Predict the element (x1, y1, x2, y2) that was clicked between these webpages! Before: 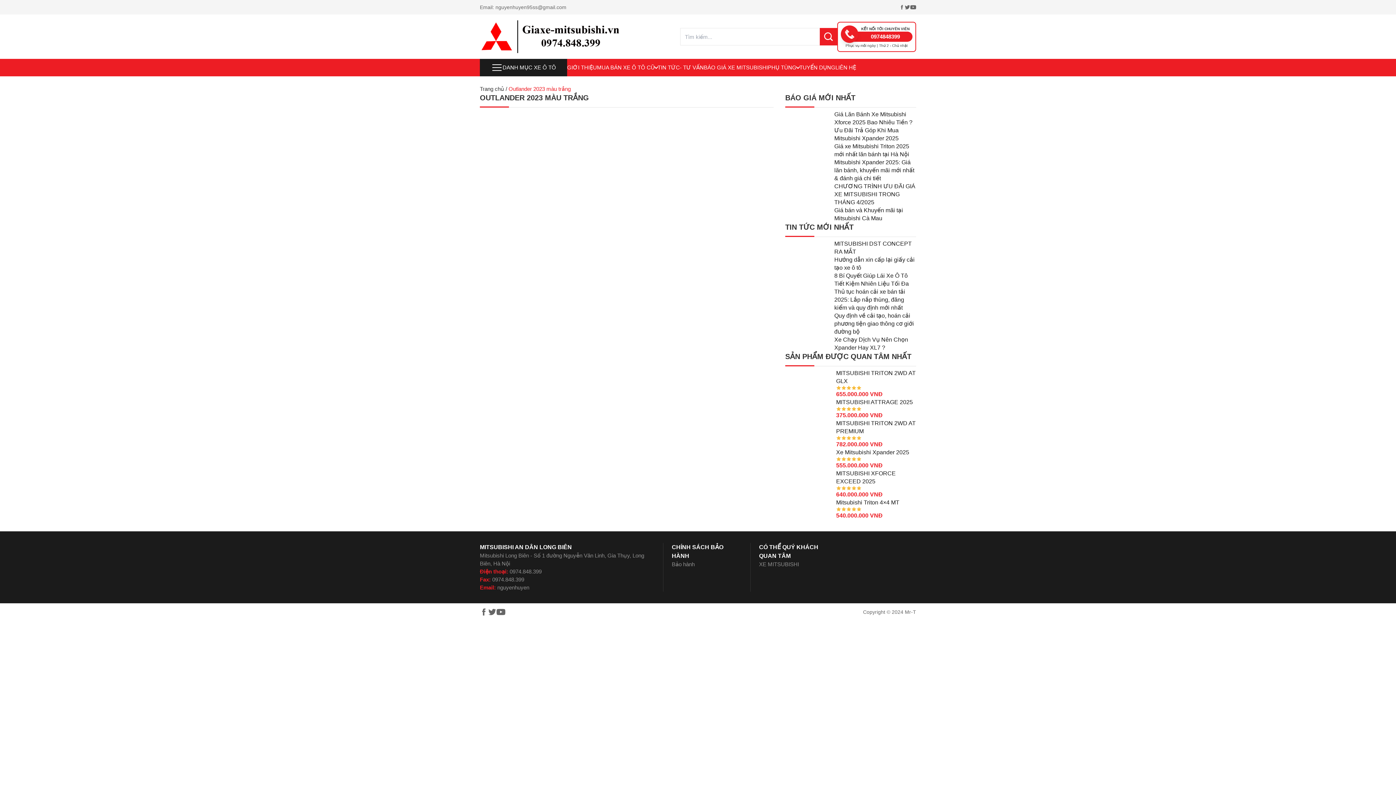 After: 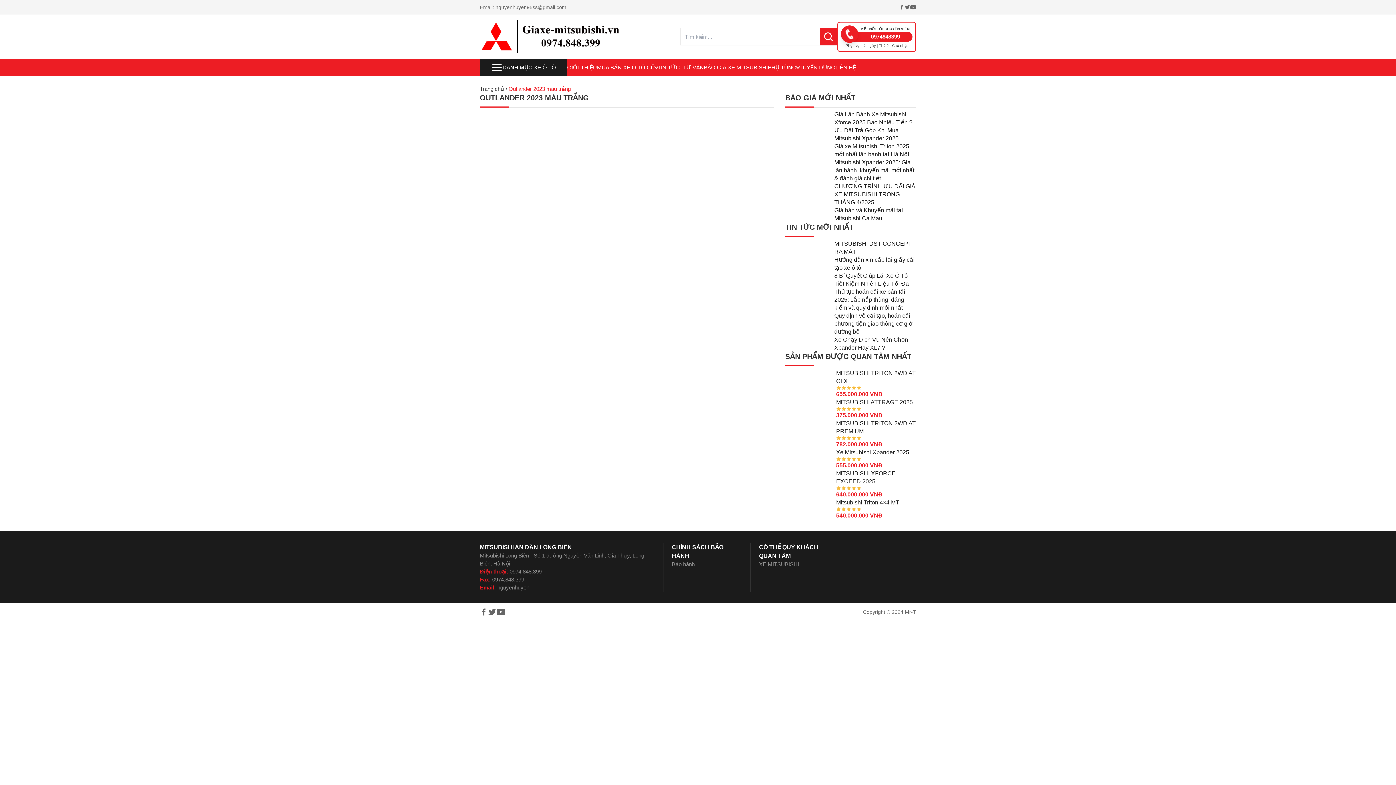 Action: label: 0974848399 bbox: (858, 31, 912, 41)